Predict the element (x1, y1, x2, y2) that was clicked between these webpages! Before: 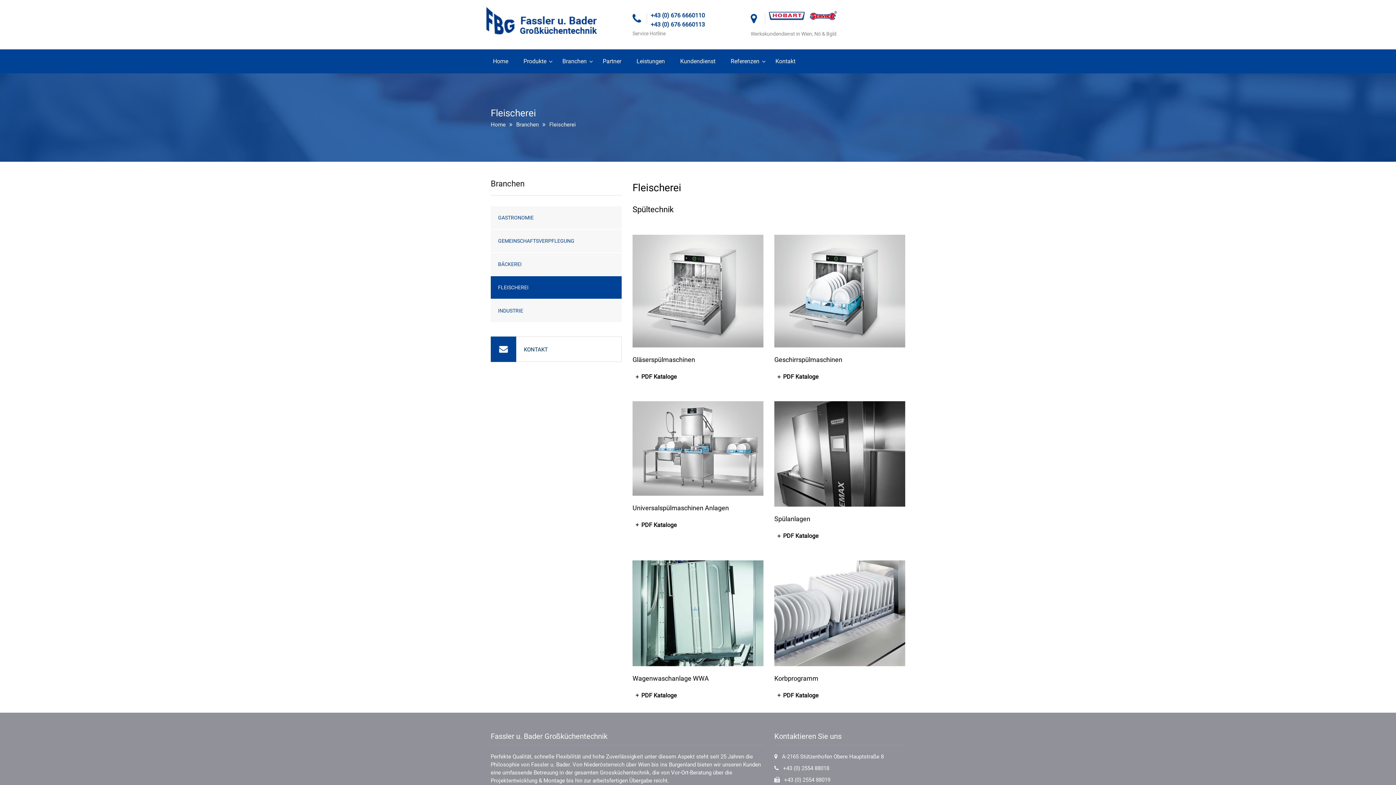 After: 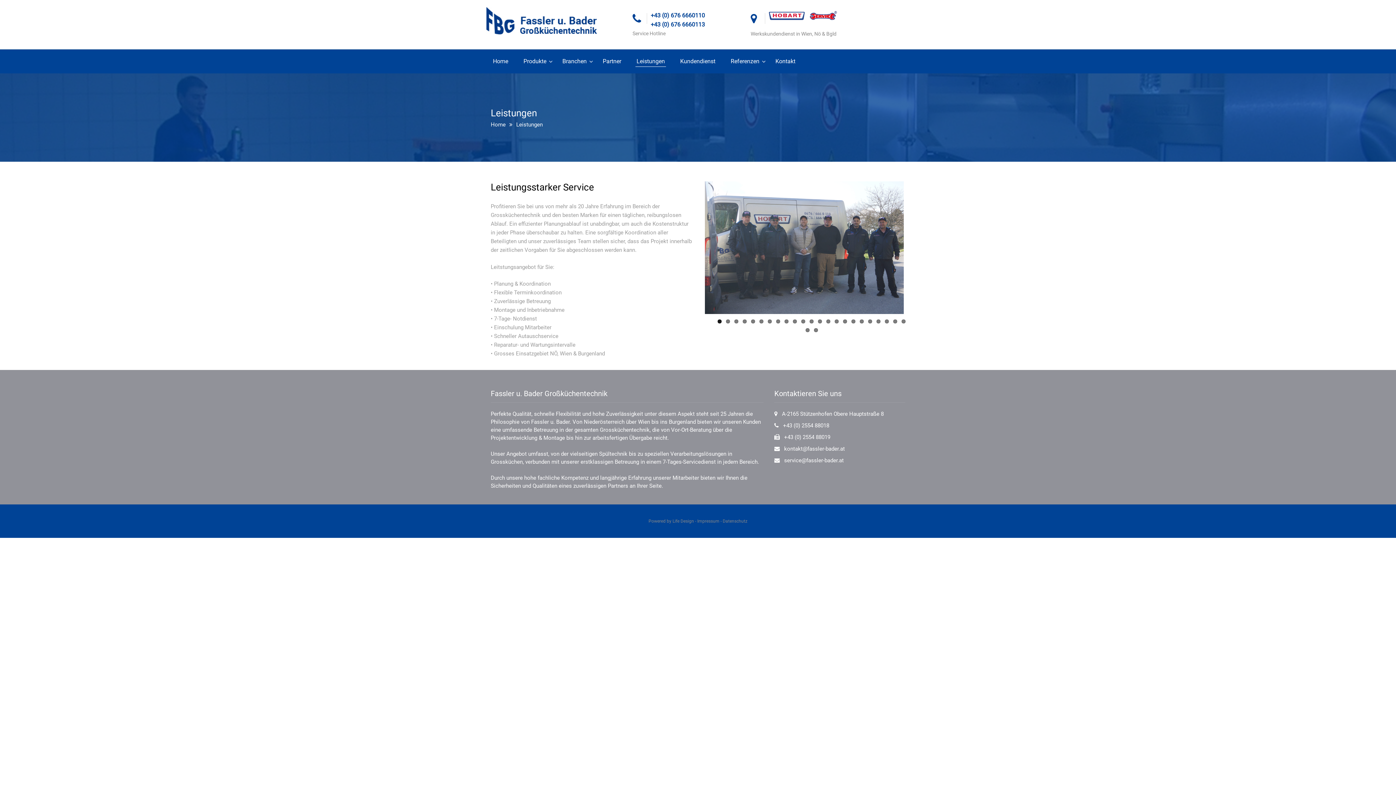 Action: label: Leistungen bbox: (636, 49, 665, 73)